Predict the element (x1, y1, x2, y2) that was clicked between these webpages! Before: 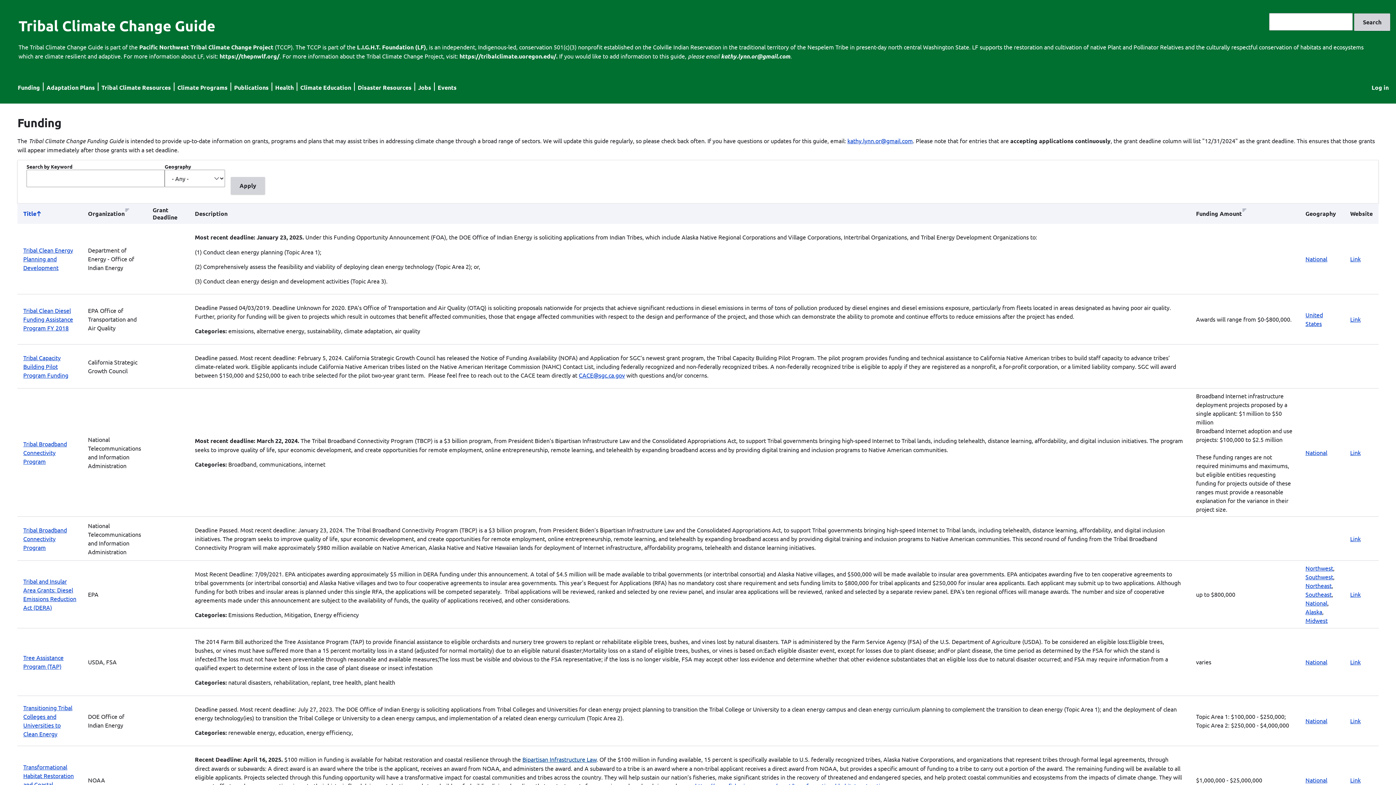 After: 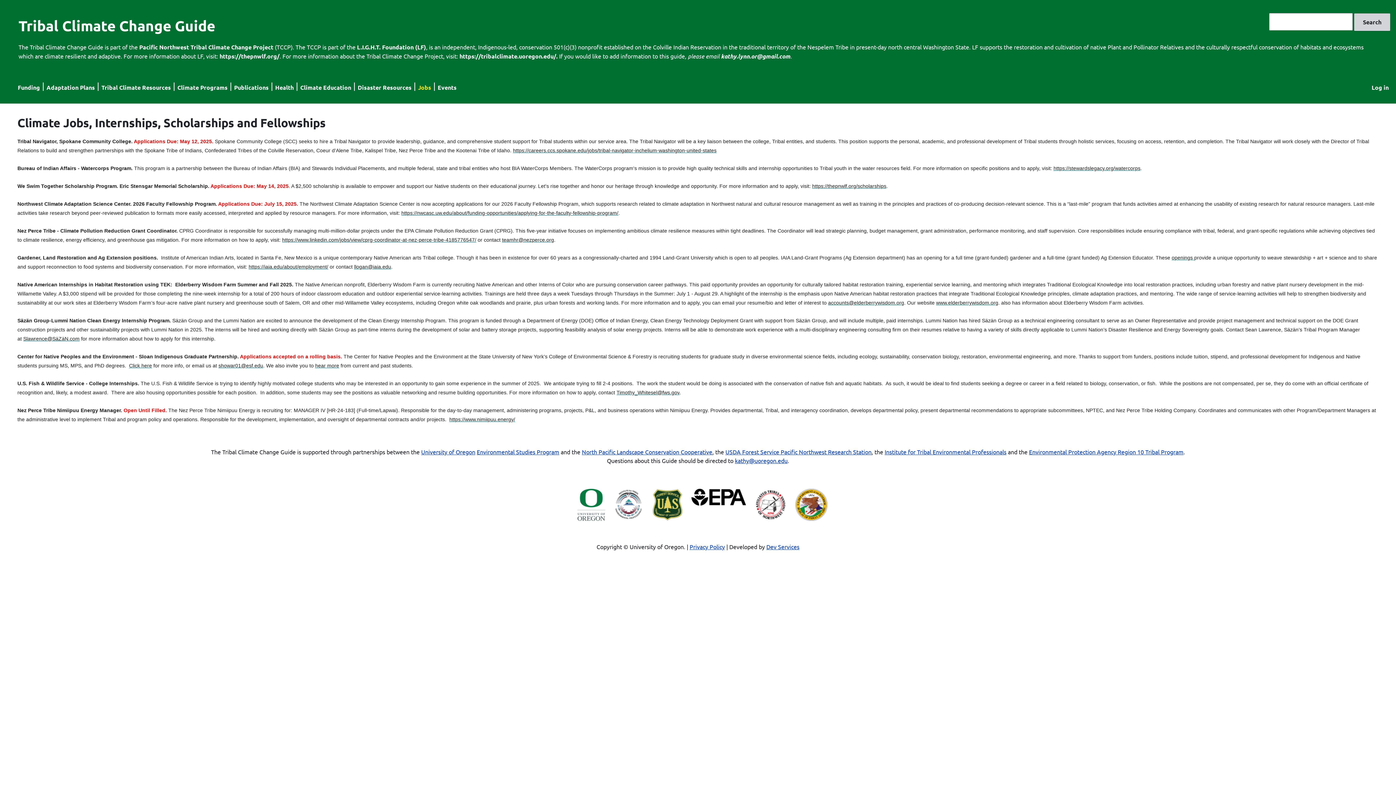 Action: bbox: (418, 83, 431, 91) label: Jobs